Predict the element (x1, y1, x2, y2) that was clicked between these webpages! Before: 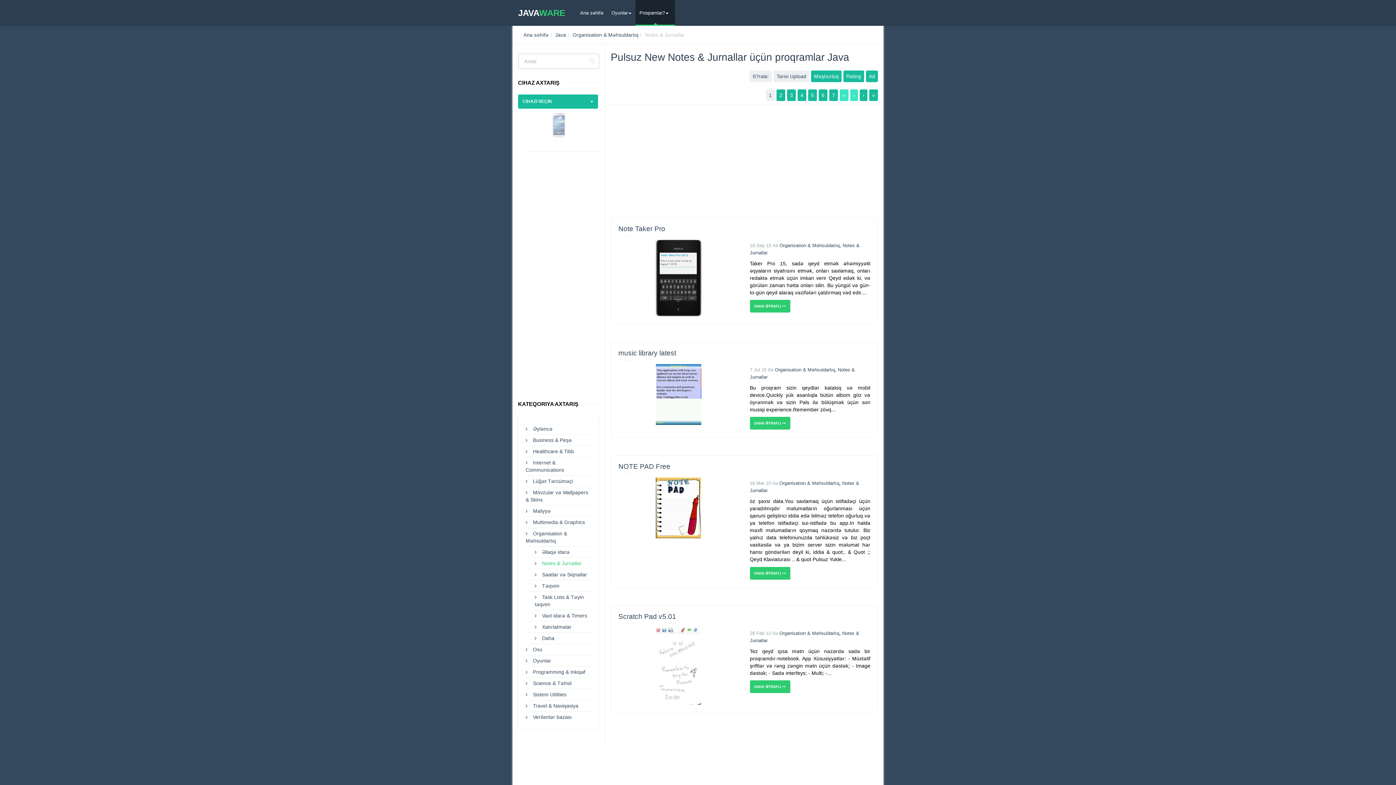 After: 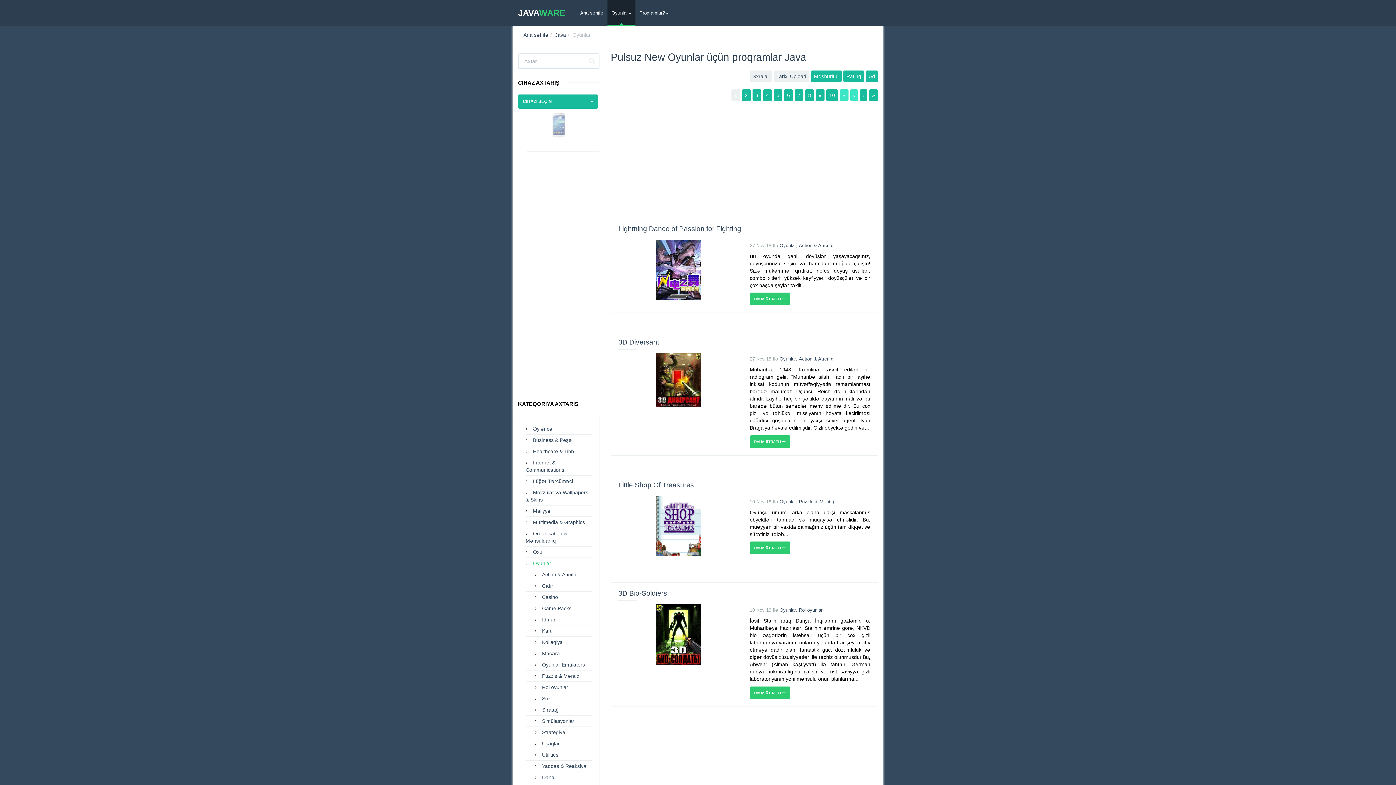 Action: label: Oyunlar bbox: (533, 658, 551, 664)